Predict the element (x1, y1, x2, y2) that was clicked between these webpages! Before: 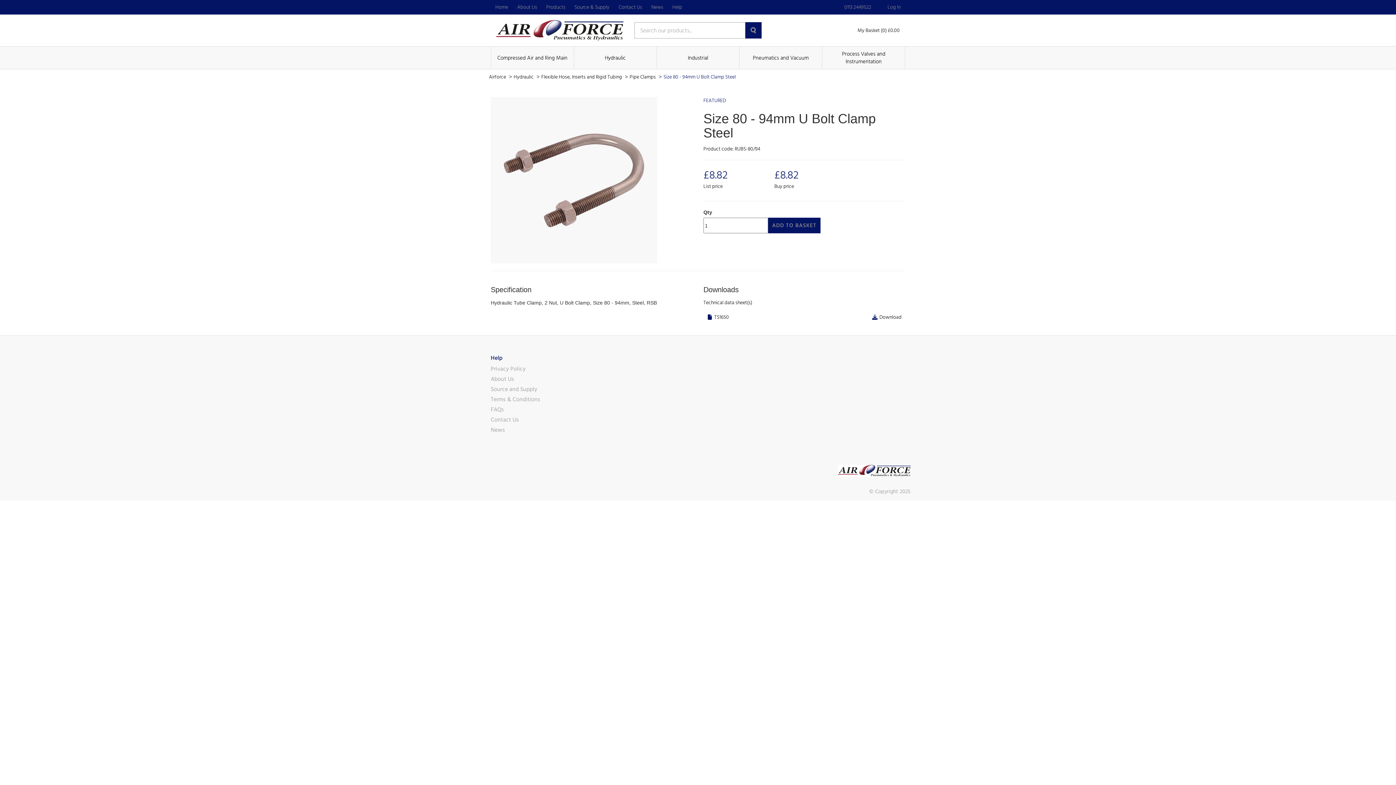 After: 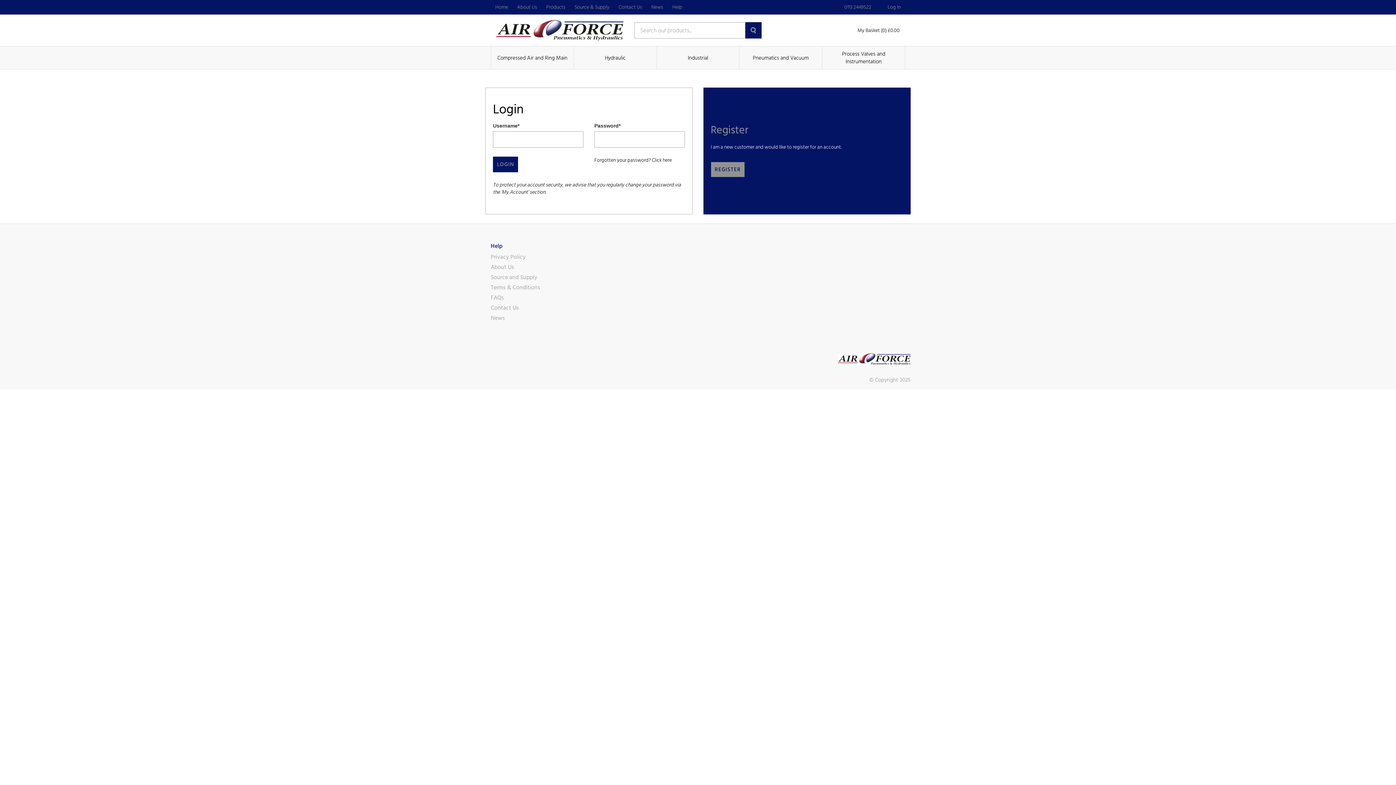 Action: label: Log In bbox: (876, 0, 905, 14)